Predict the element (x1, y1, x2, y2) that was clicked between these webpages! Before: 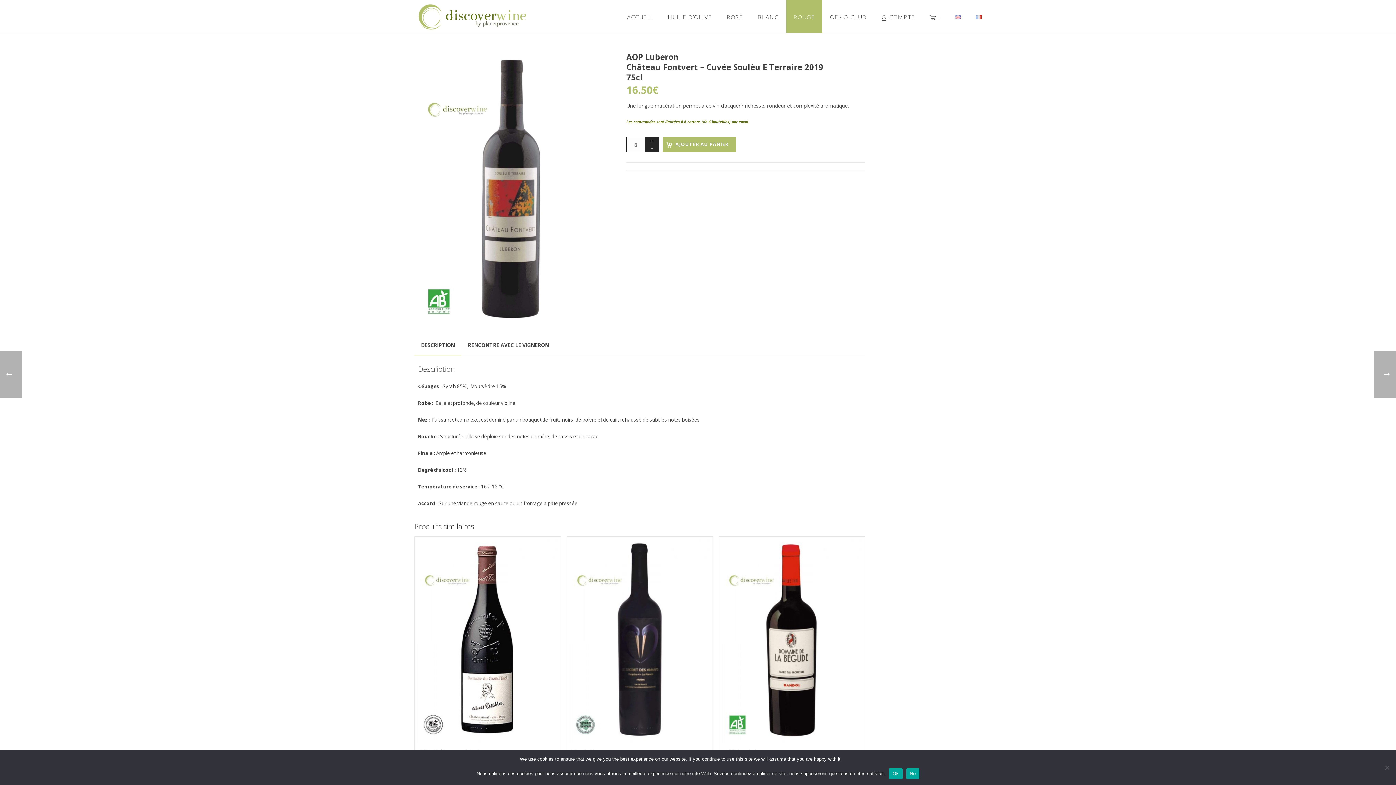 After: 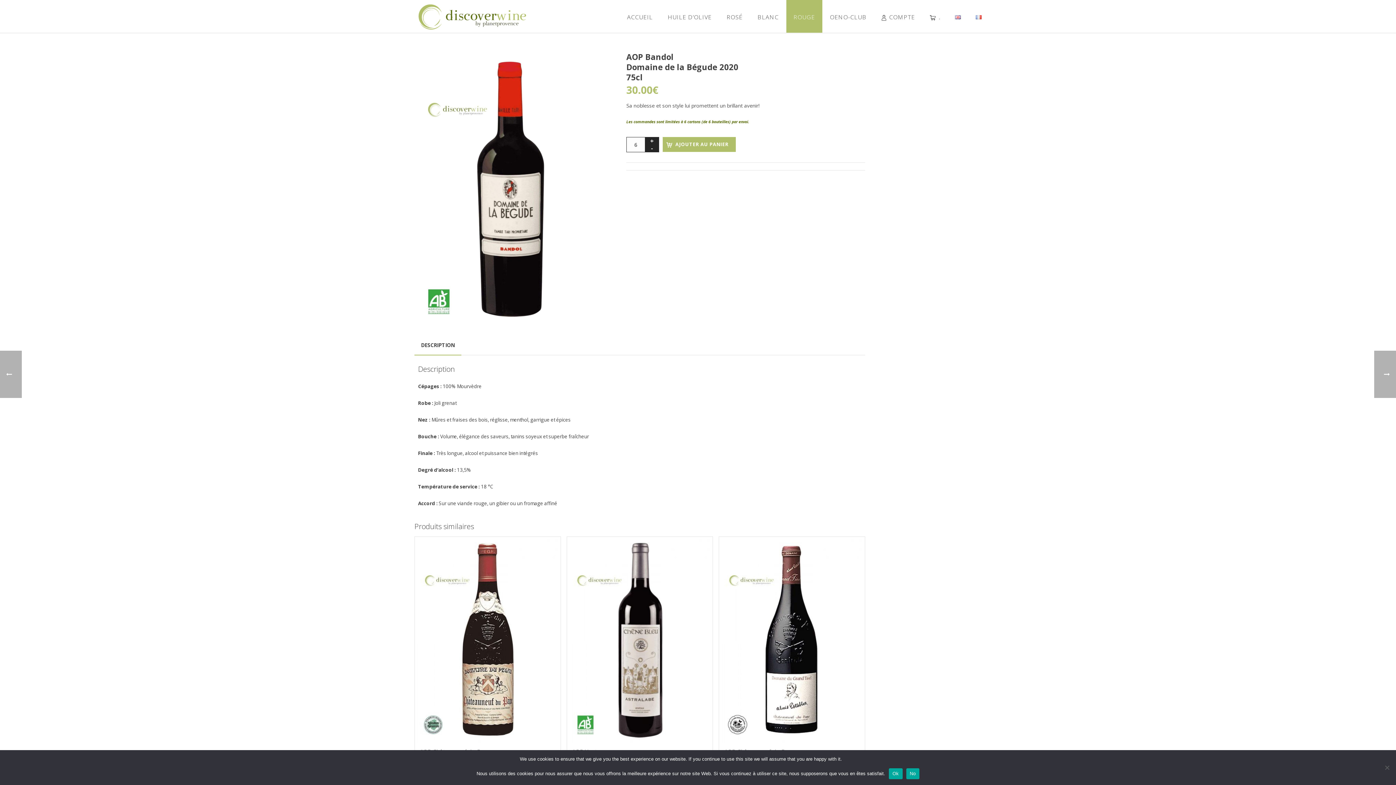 Action: bbox: (719, 537, 865, 743)